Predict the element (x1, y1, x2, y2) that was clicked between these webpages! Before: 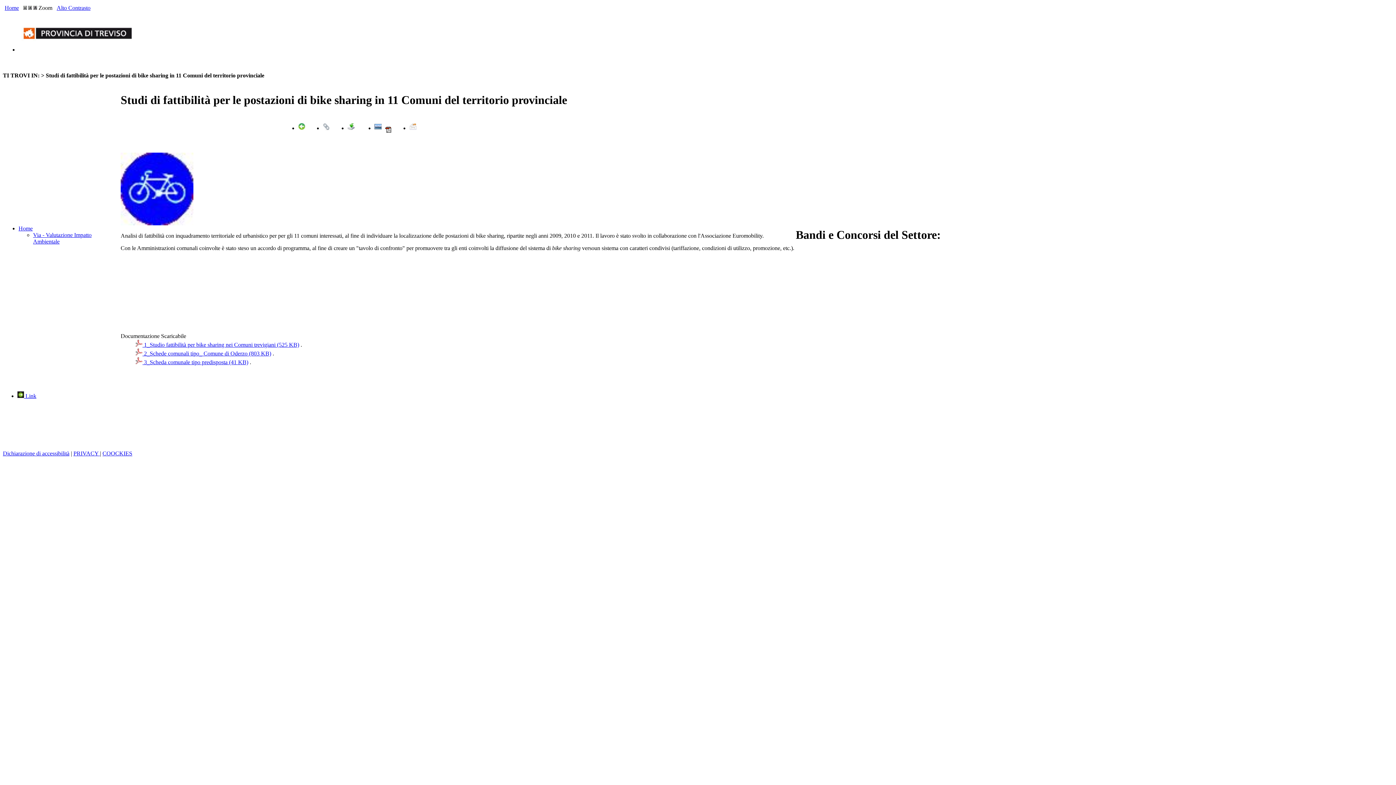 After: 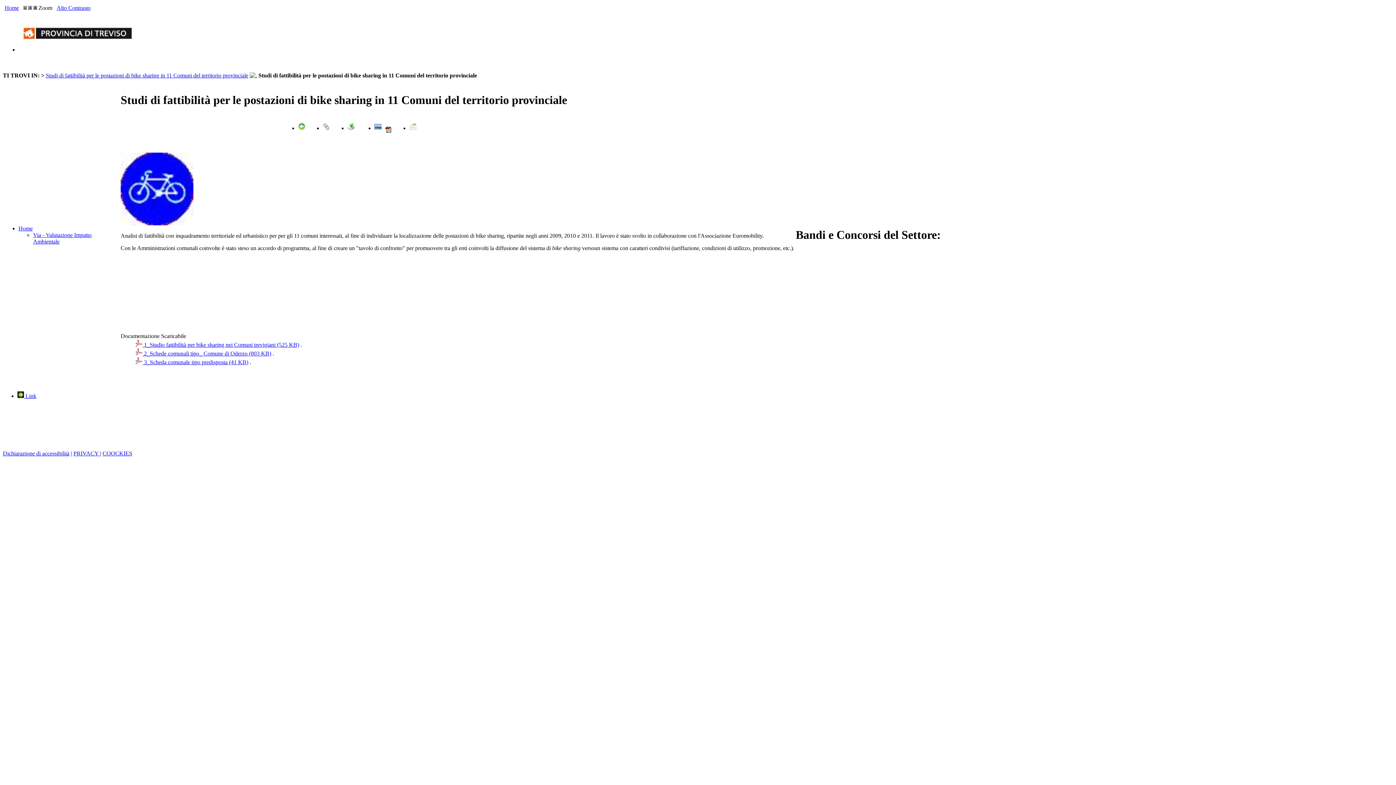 Action: bbox: (28, 4, 32, 10)